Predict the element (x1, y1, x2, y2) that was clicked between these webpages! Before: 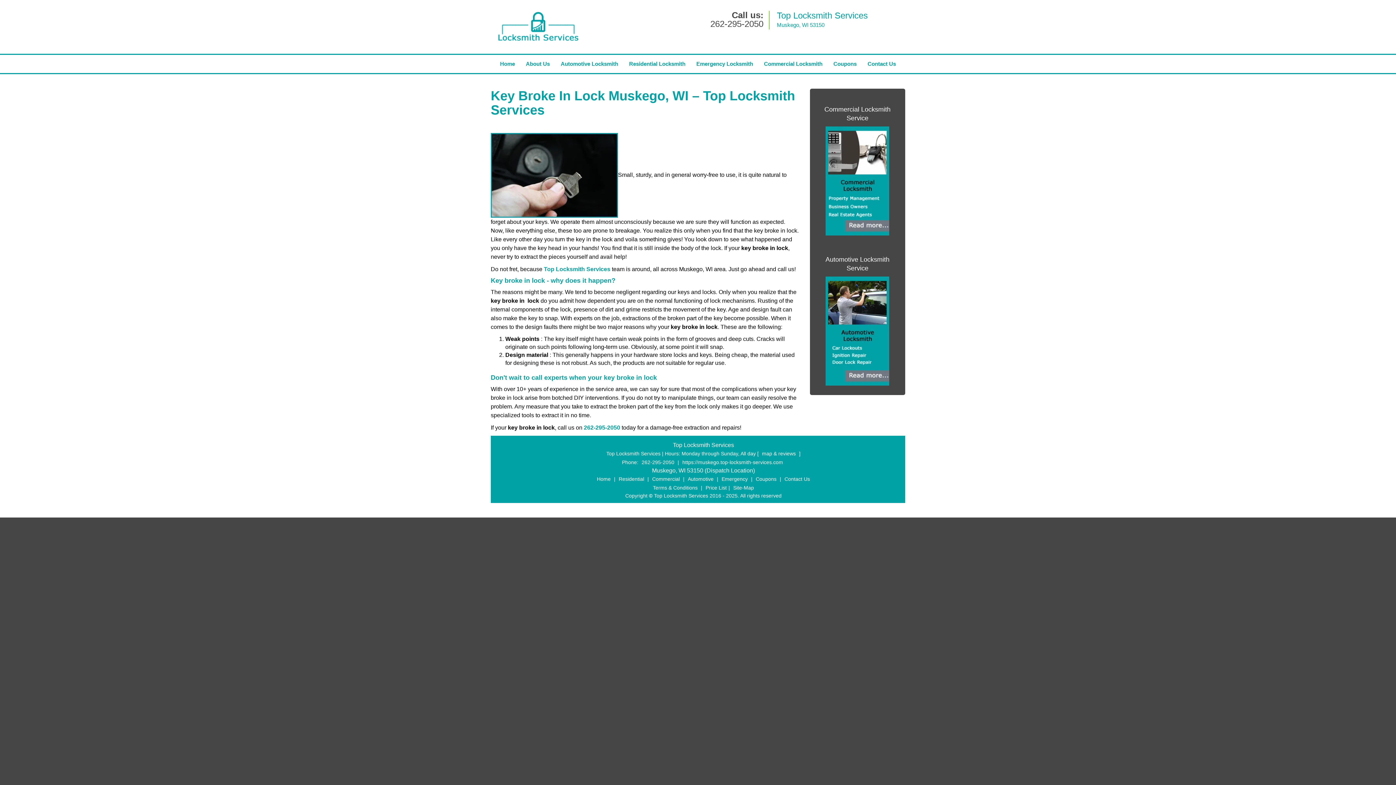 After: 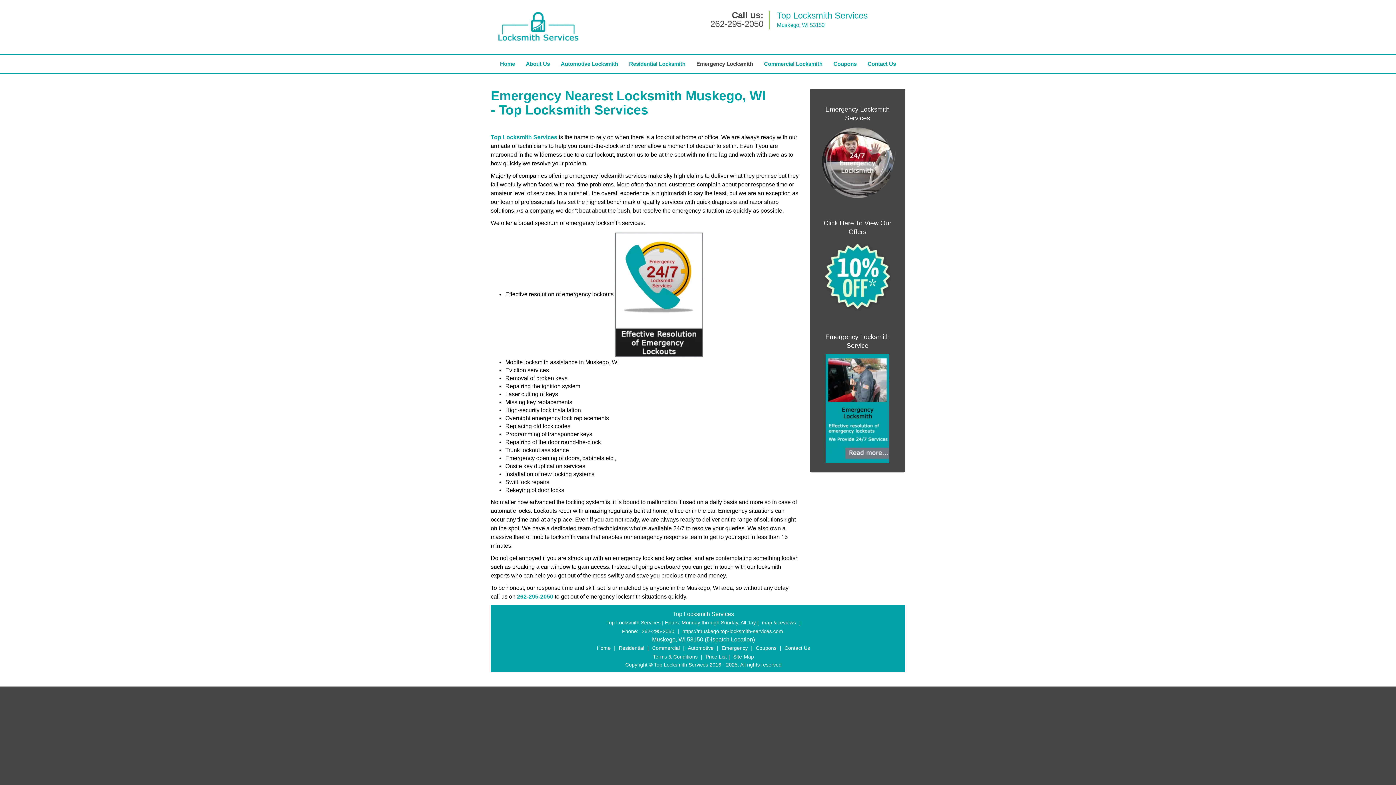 Action: bbox: (691, 42, 758, 60) label: Emergency Locksmith